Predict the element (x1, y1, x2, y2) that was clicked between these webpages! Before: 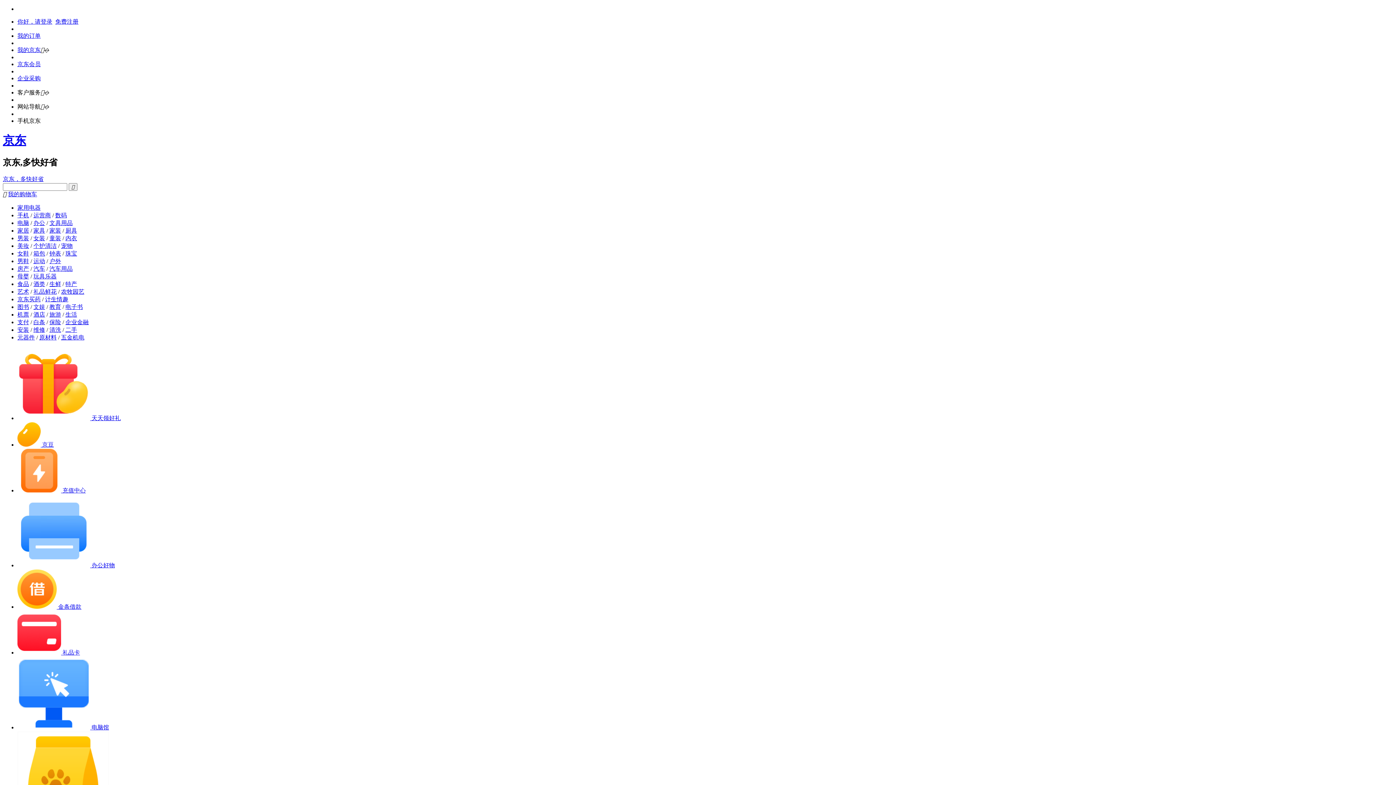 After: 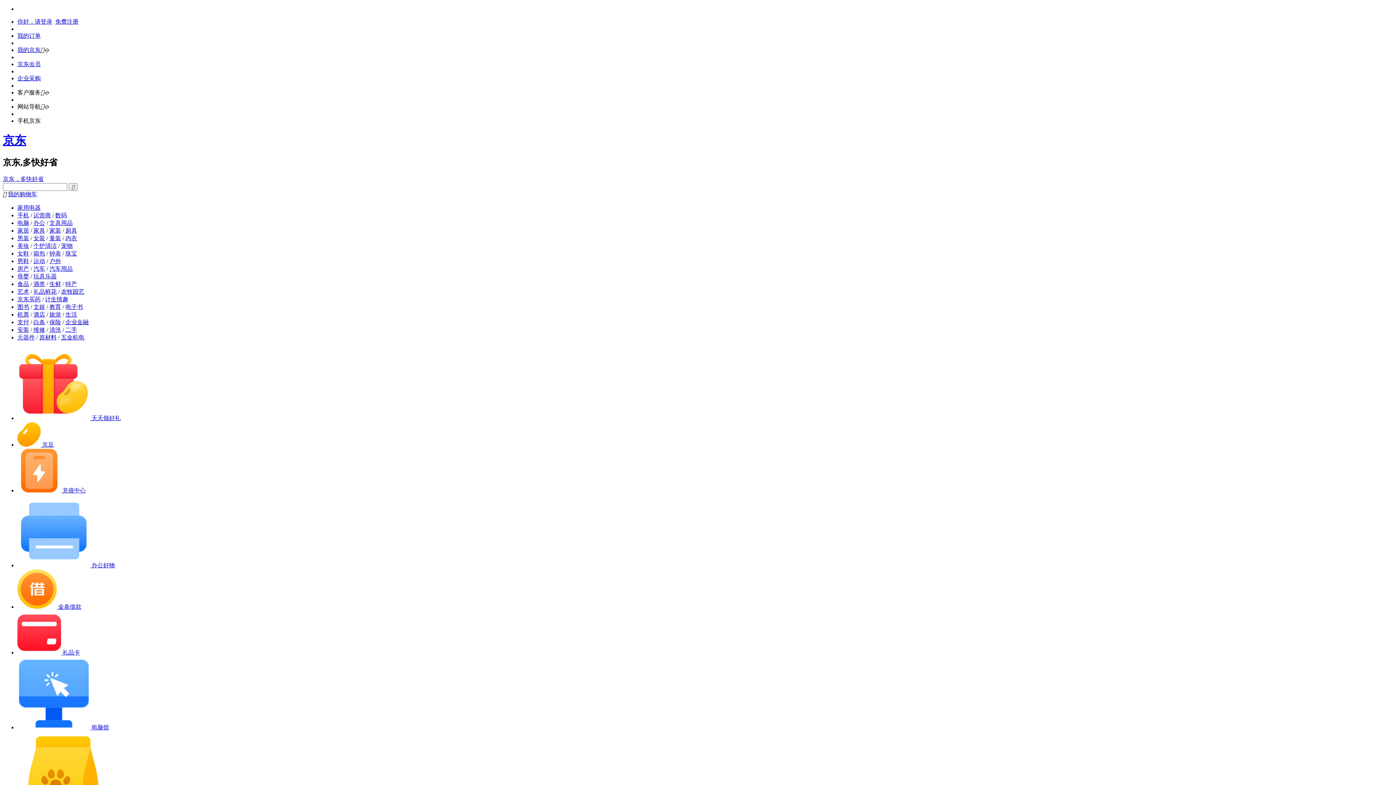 Action: label: 家居 bbox: (17, 227, 29, 233)